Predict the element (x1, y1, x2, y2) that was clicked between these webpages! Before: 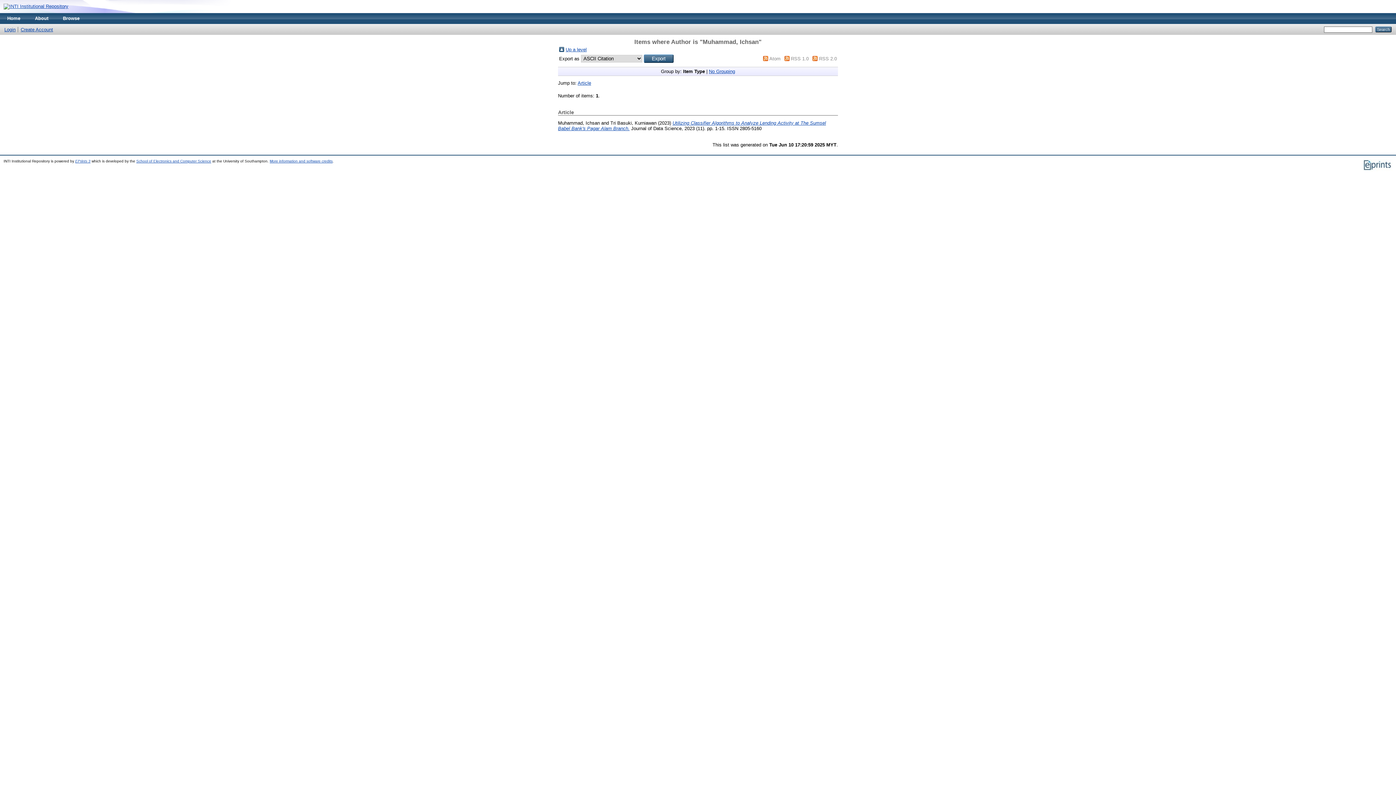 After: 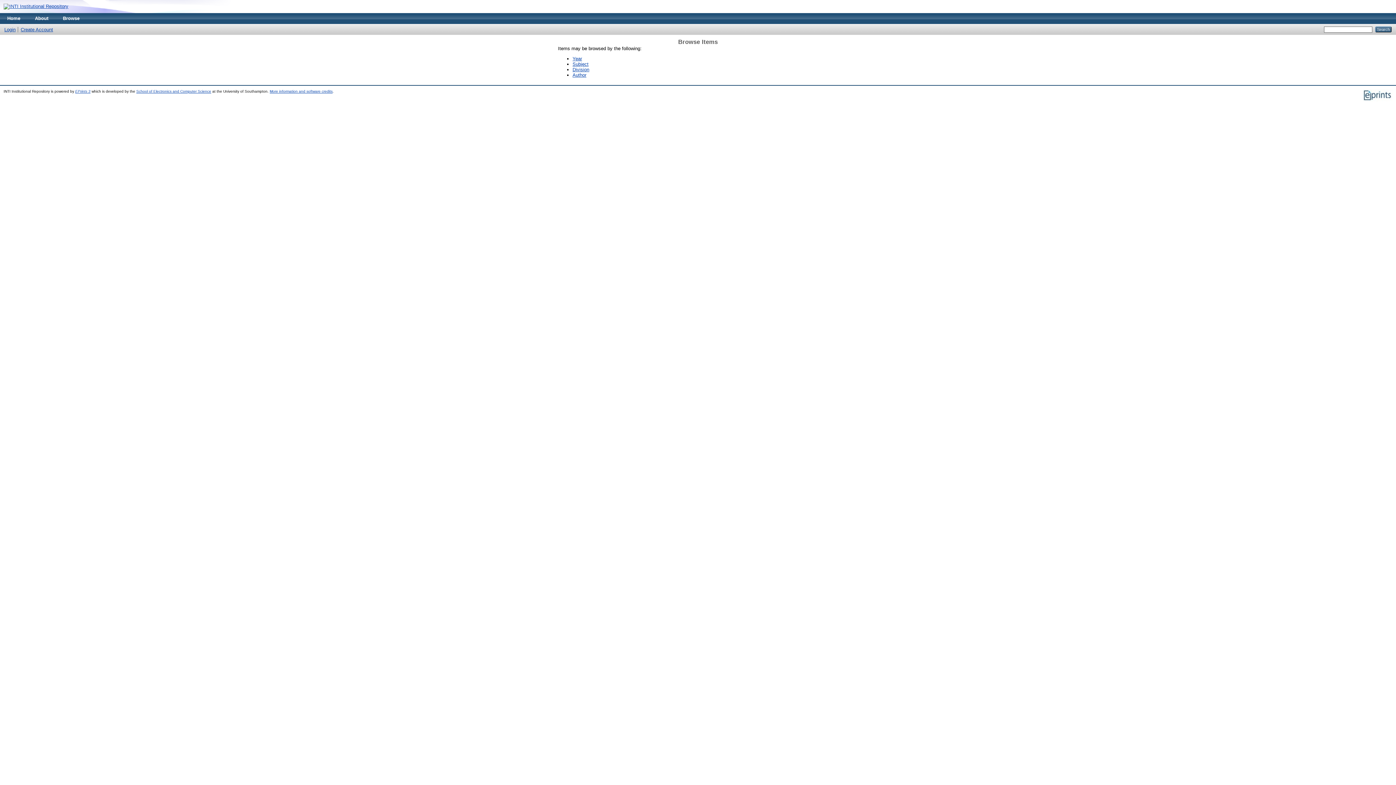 Action: label: Browse bbox: (55, 13, 86, 24)